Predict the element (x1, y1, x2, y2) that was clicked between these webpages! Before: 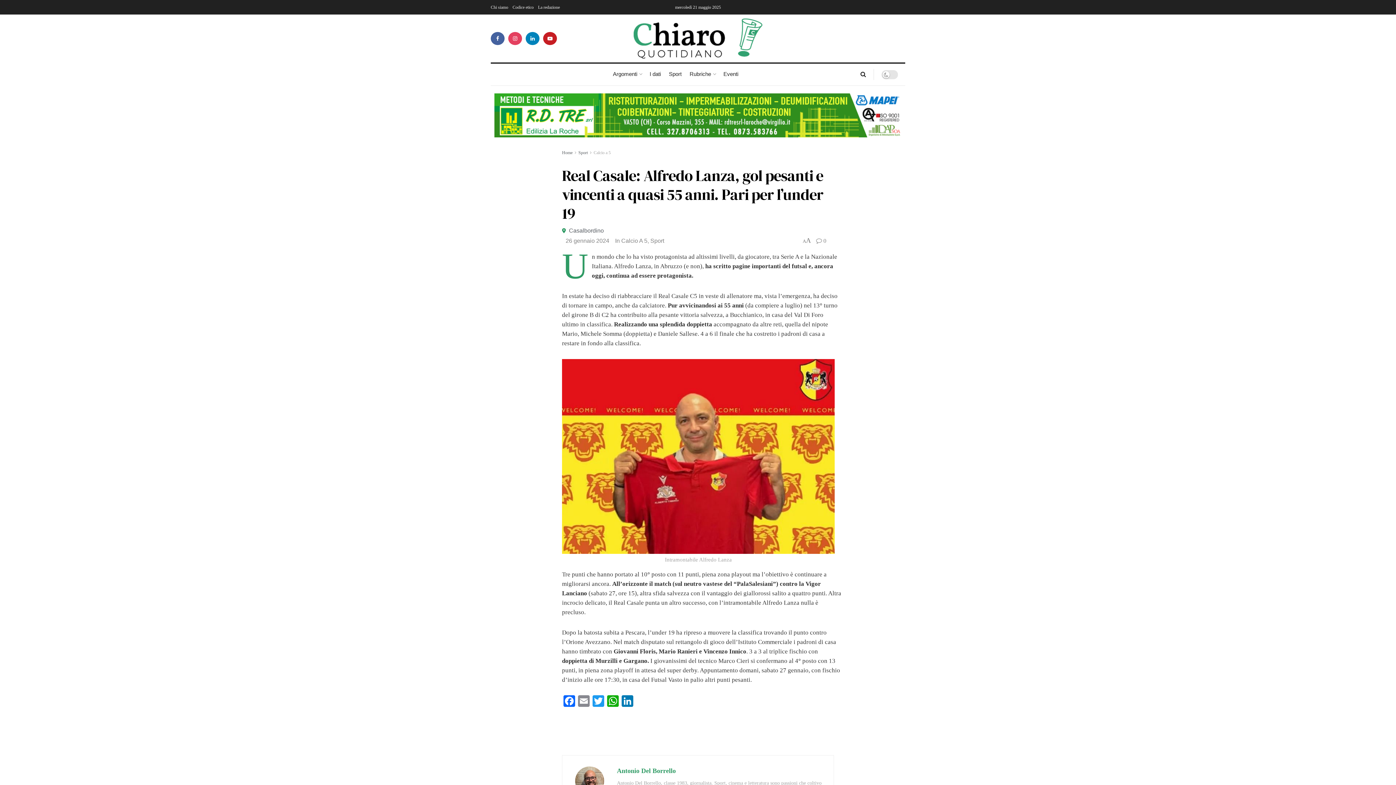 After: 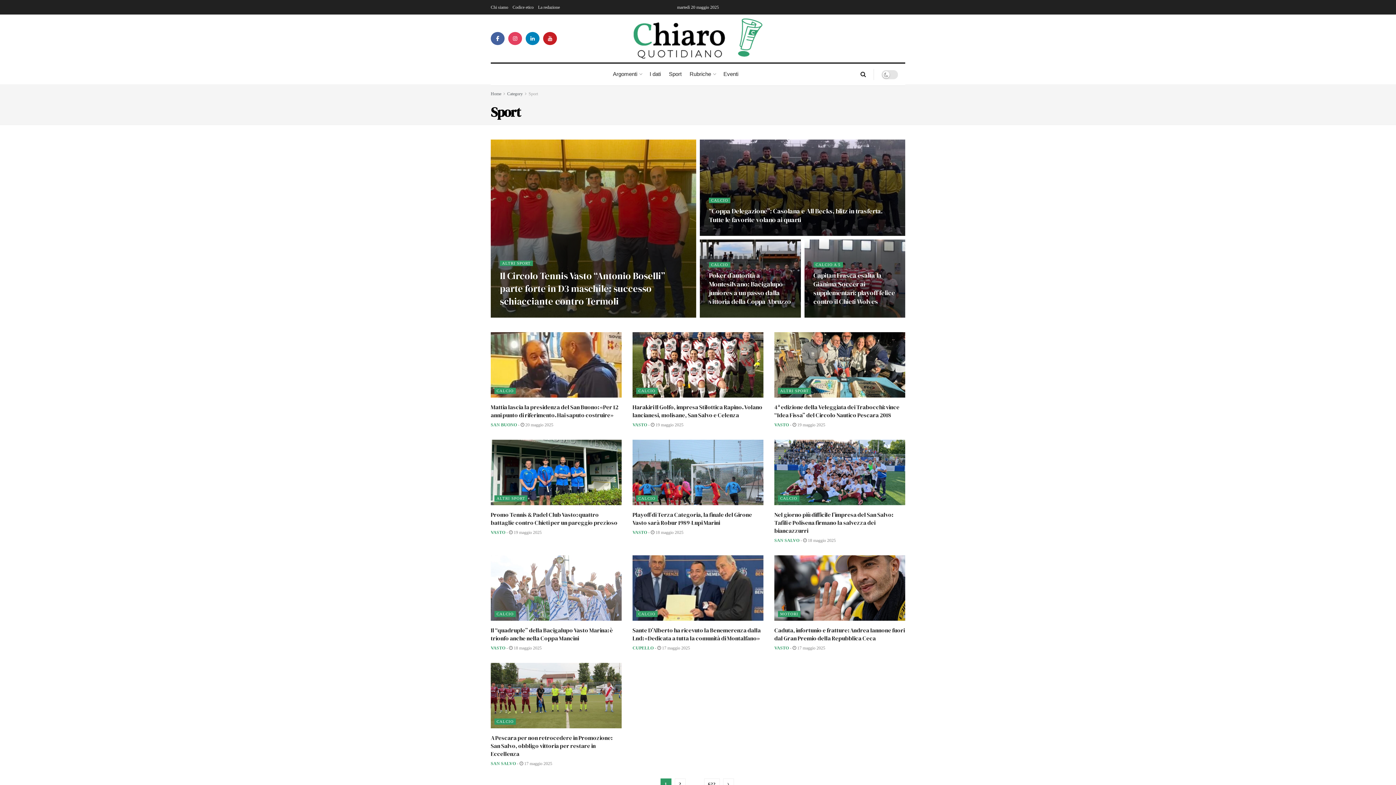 Action: label: Sport bbox: (578, 150, 588, 155)